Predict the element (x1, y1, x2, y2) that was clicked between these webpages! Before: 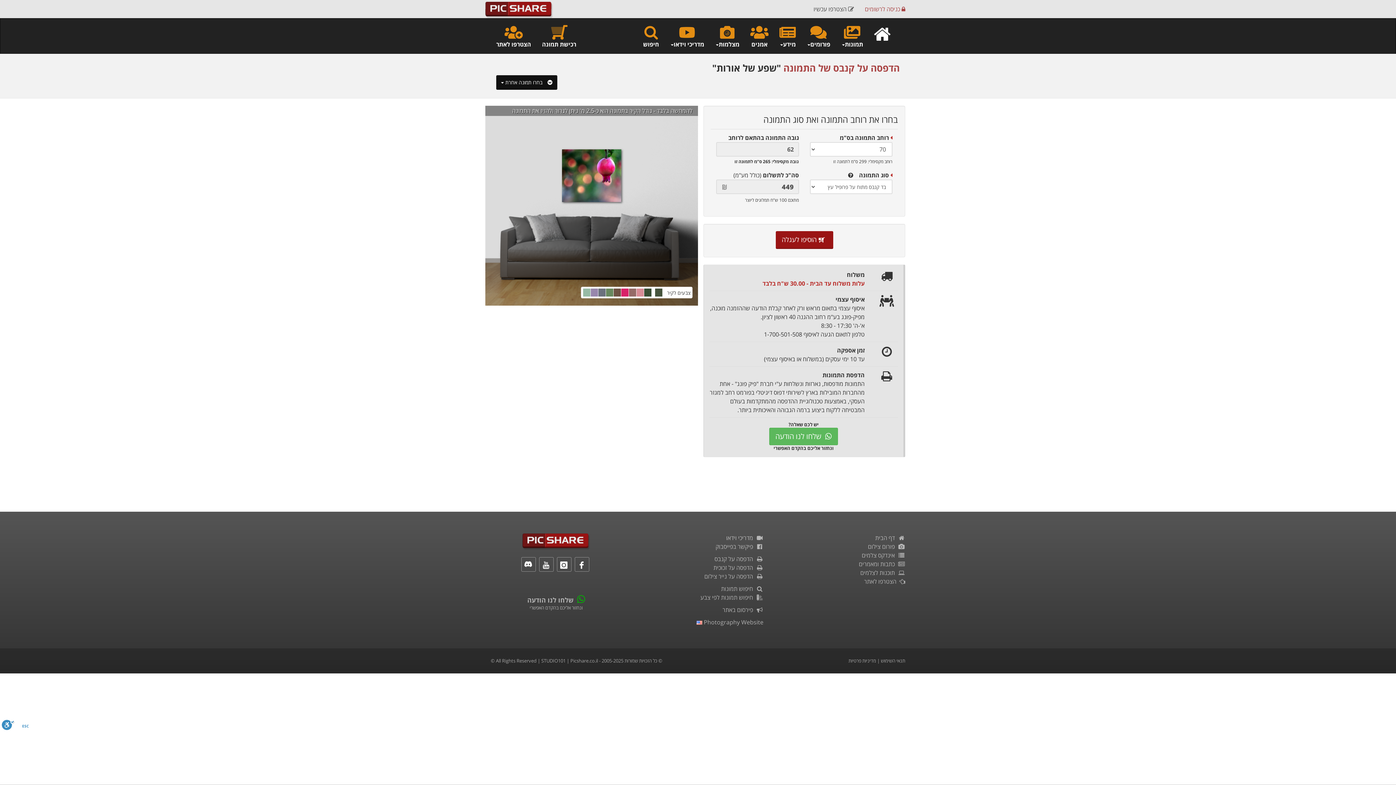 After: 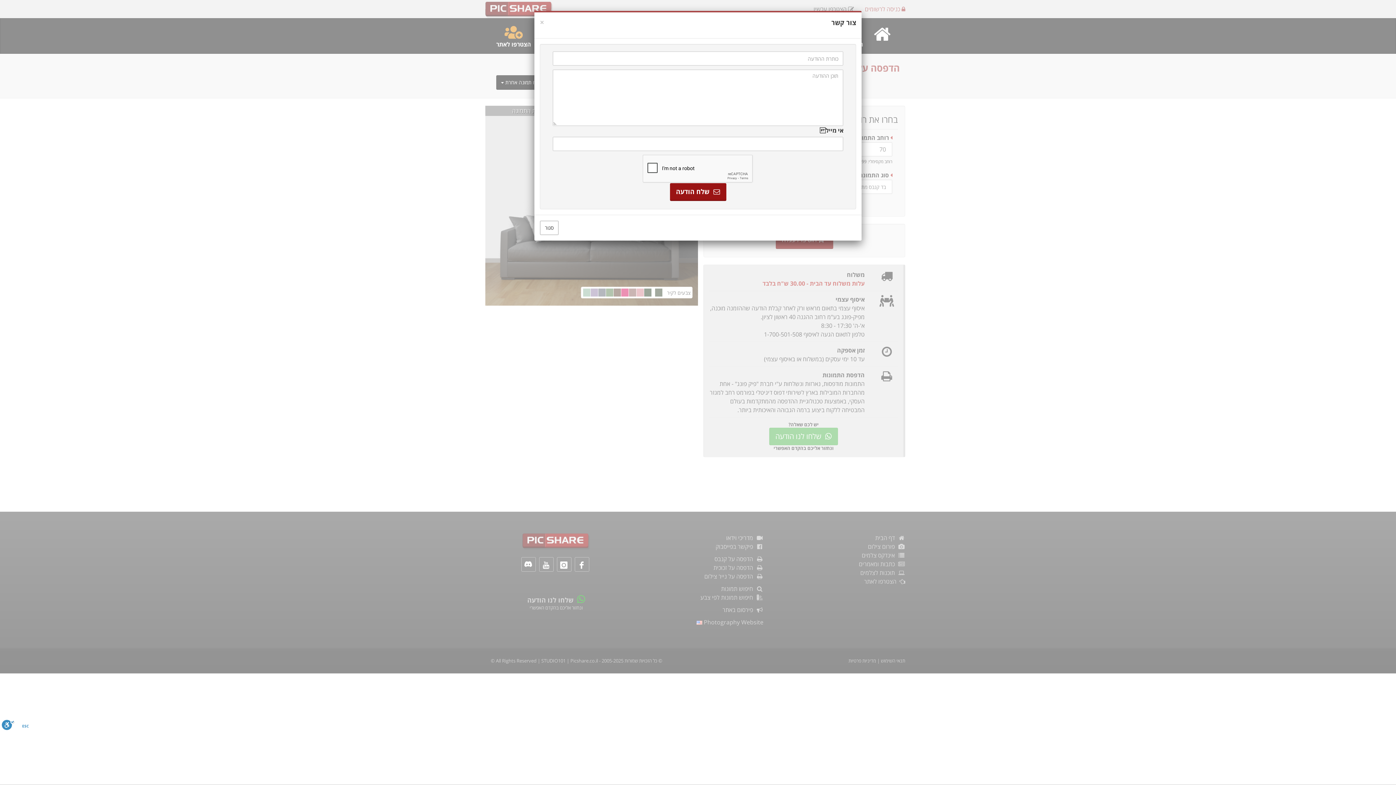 Action: bbox: (722, 606, 763, 614) label:   פירסום באתר